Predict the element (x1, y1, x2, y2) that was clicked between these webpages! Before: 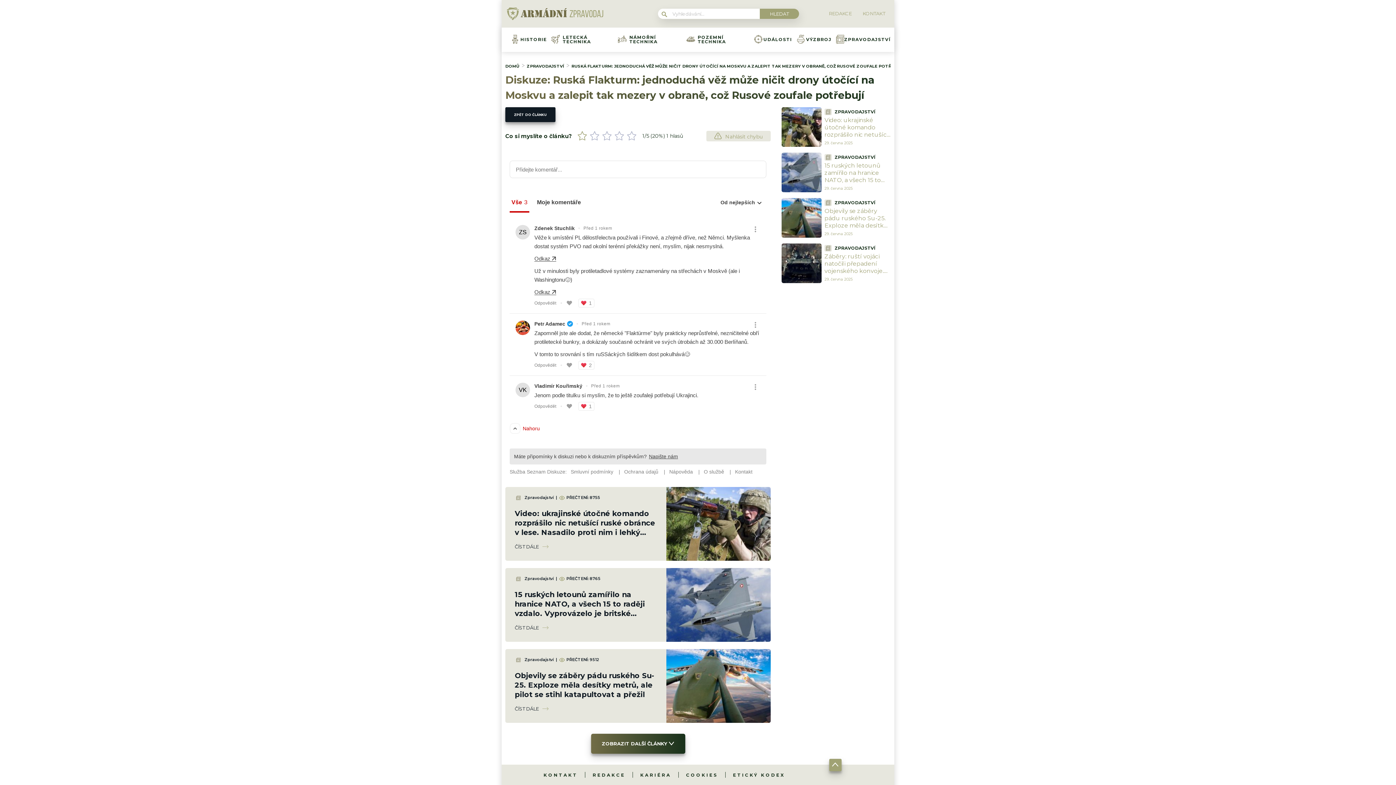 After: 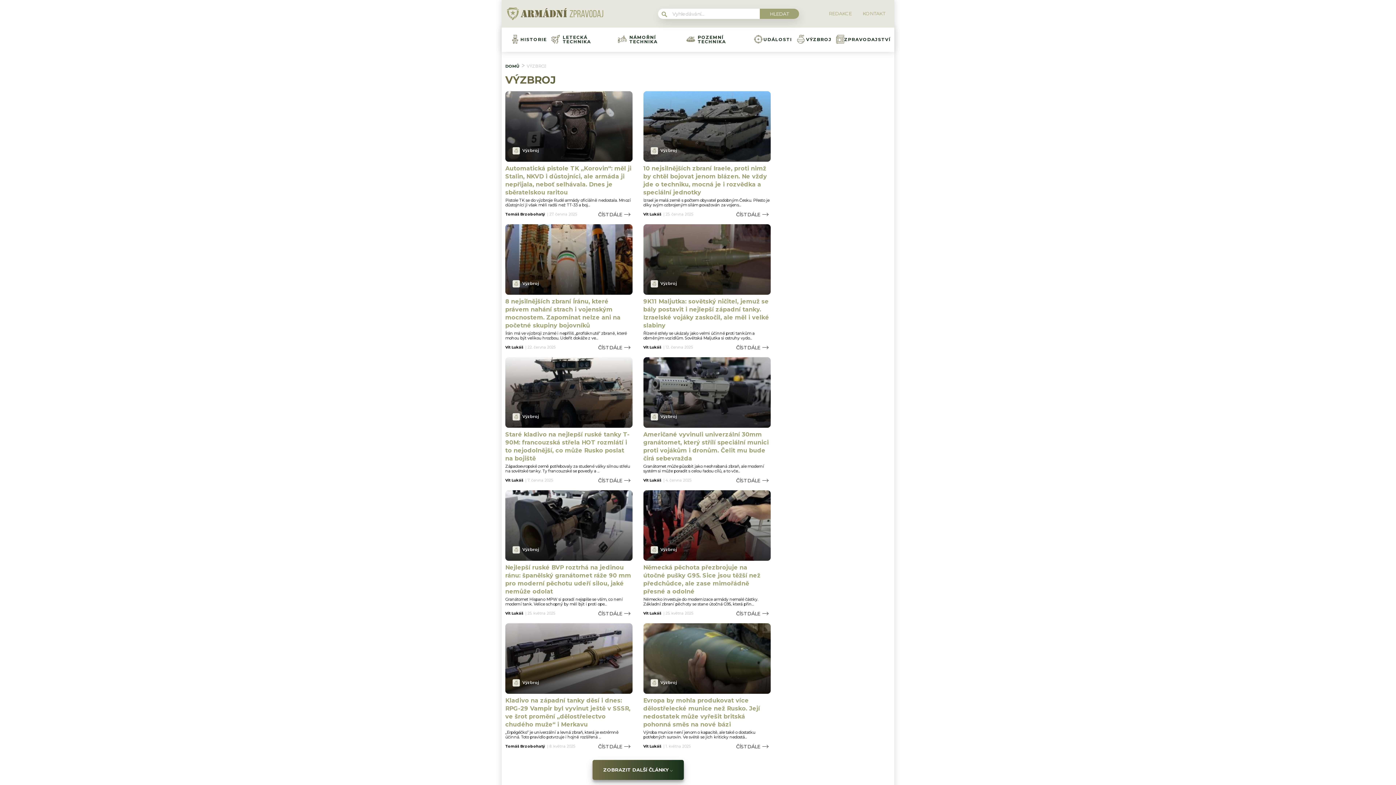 Action: label: VÝZBROJ bbox: (806, 37, 831, 41)